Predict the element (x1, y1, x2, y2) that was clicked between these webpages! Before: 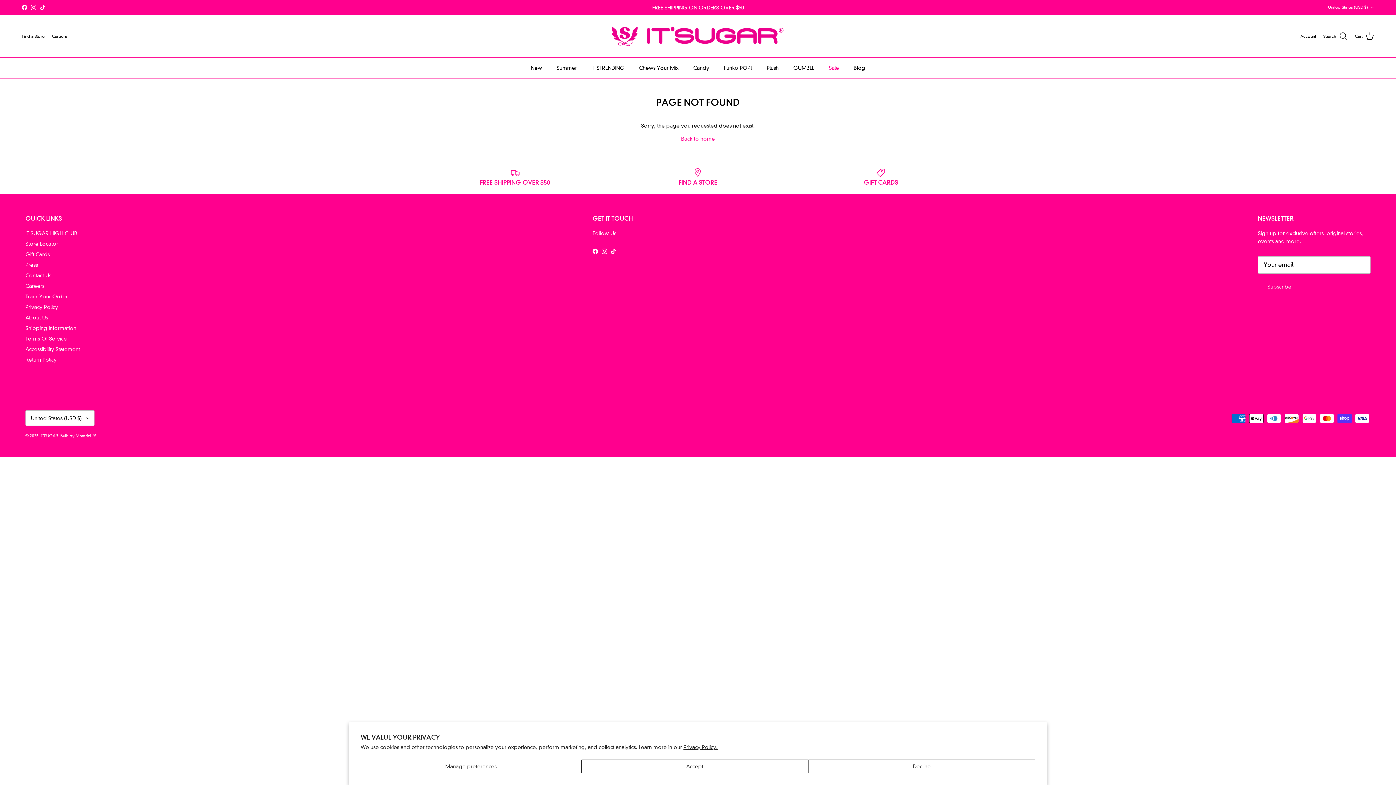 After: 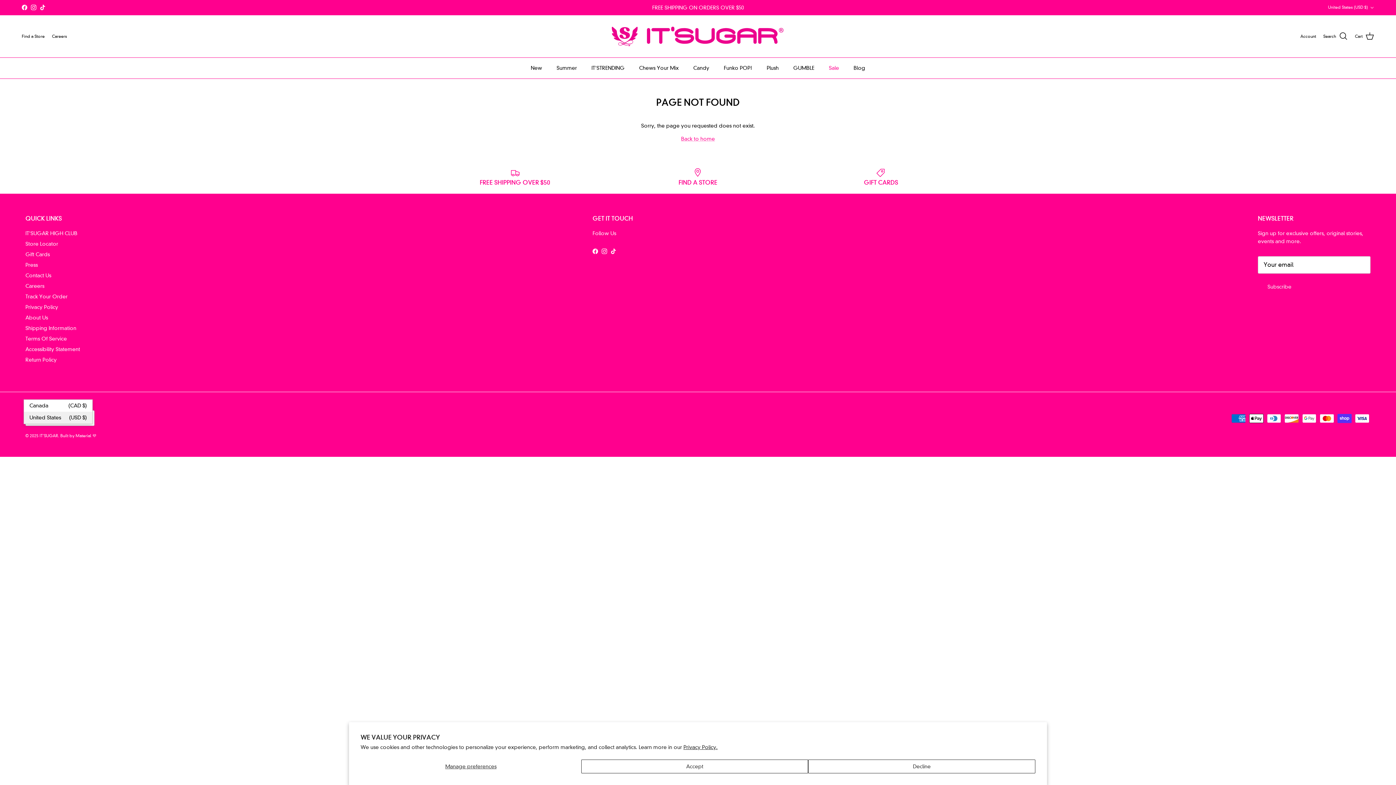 Action: label: United States (USD $) bbox: (25, 410, 94, 426)